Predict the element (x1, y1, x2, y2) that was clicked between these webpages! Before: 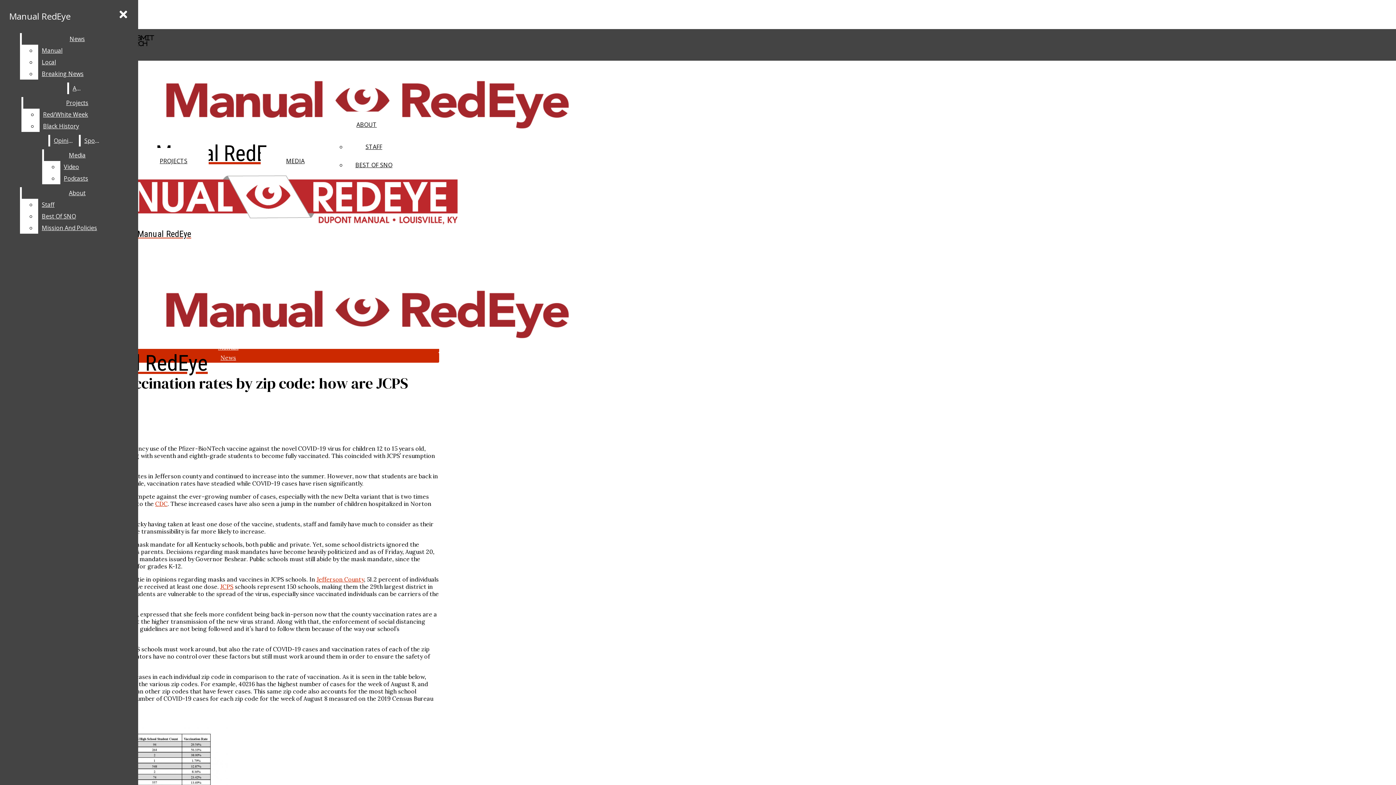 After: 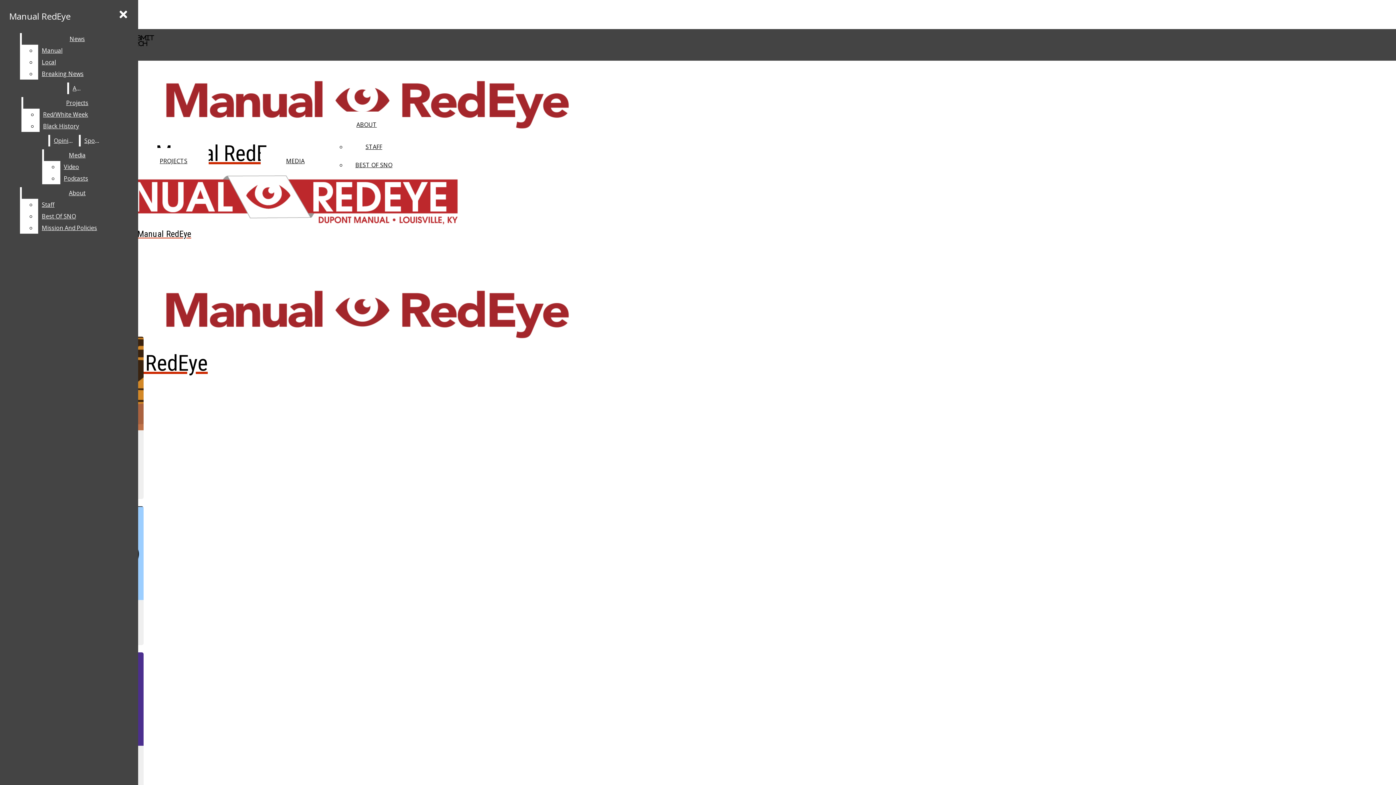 Action: label: Opinion bbox: (50, 134, 77, 146)